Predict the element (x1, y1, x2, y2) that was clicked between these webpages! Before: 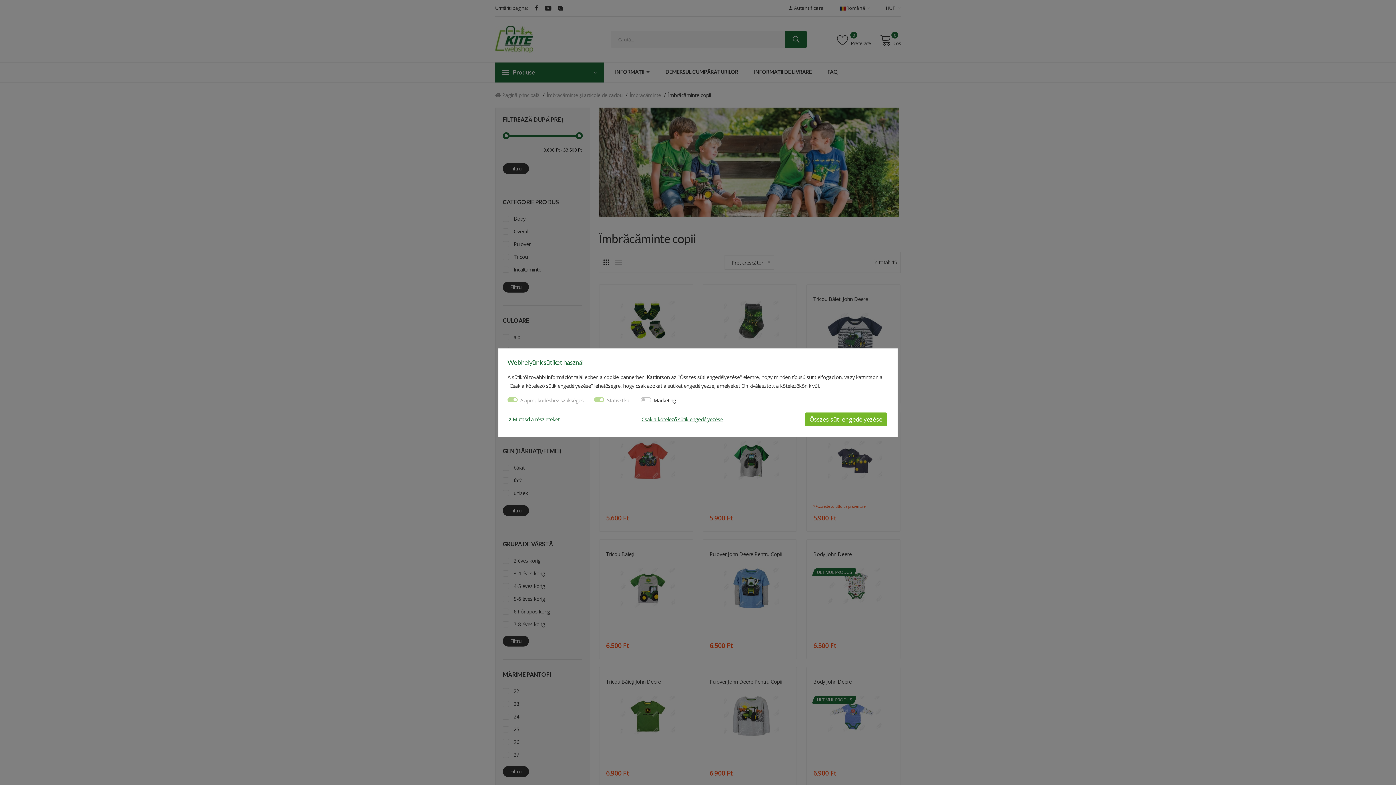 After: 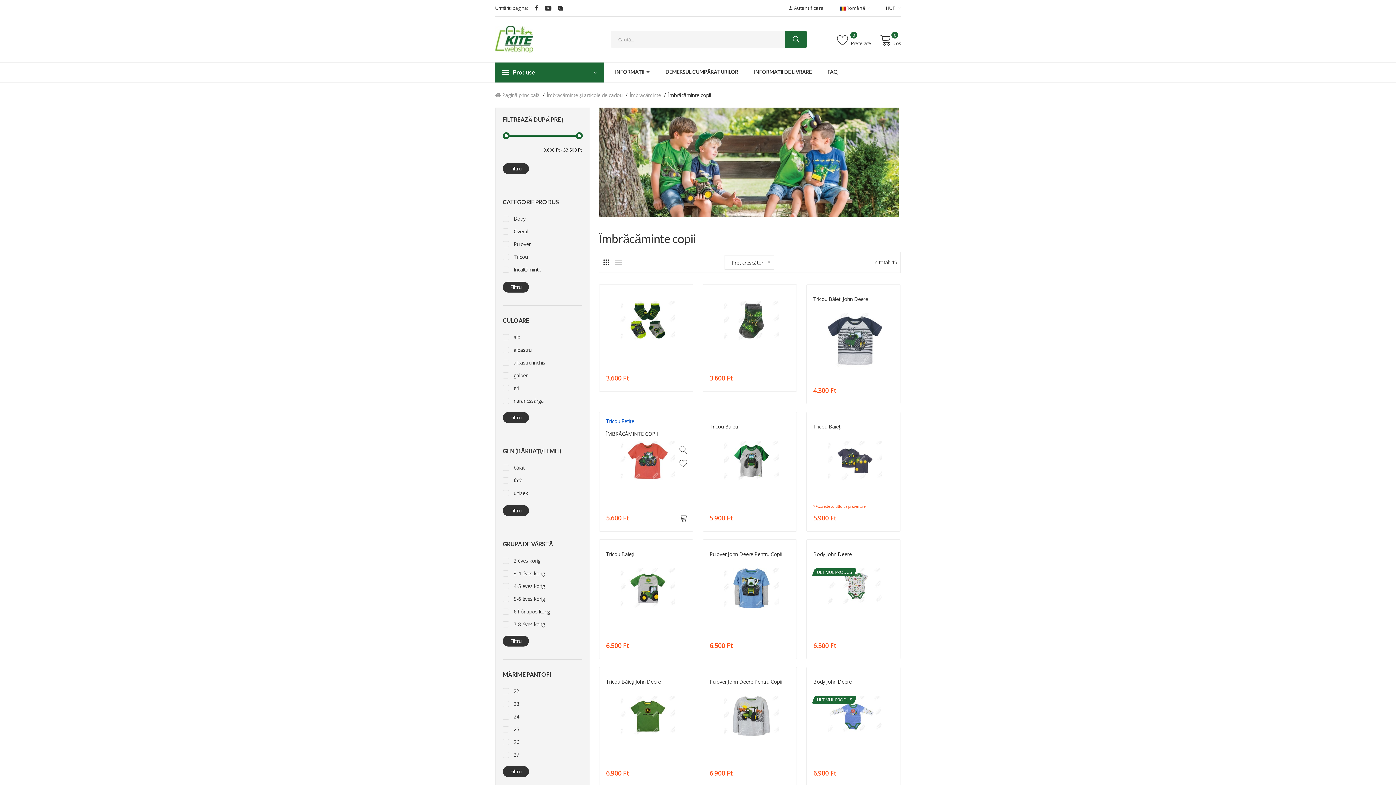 Action: bbox: (641, 415, 723, 423) label: Csak a kötelező sütik engedélyezése